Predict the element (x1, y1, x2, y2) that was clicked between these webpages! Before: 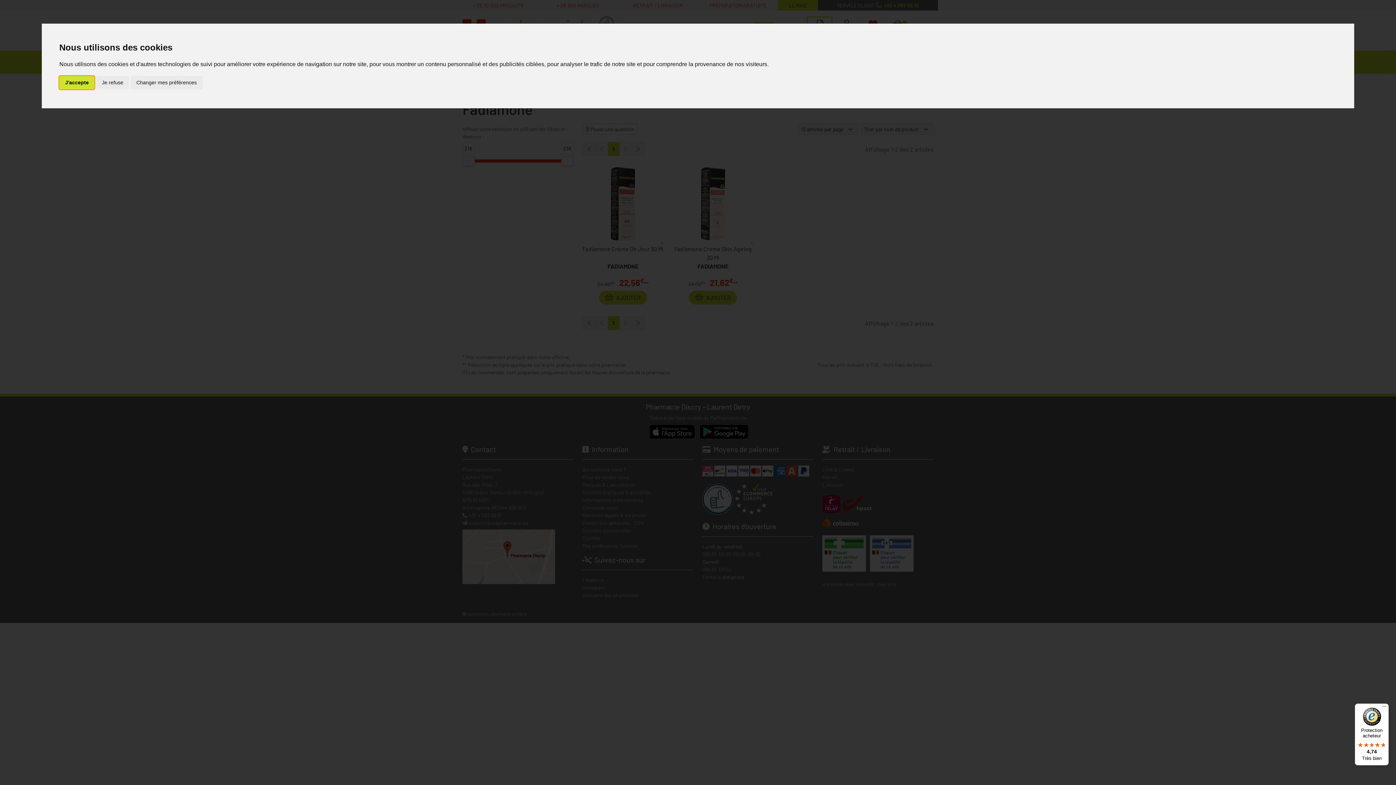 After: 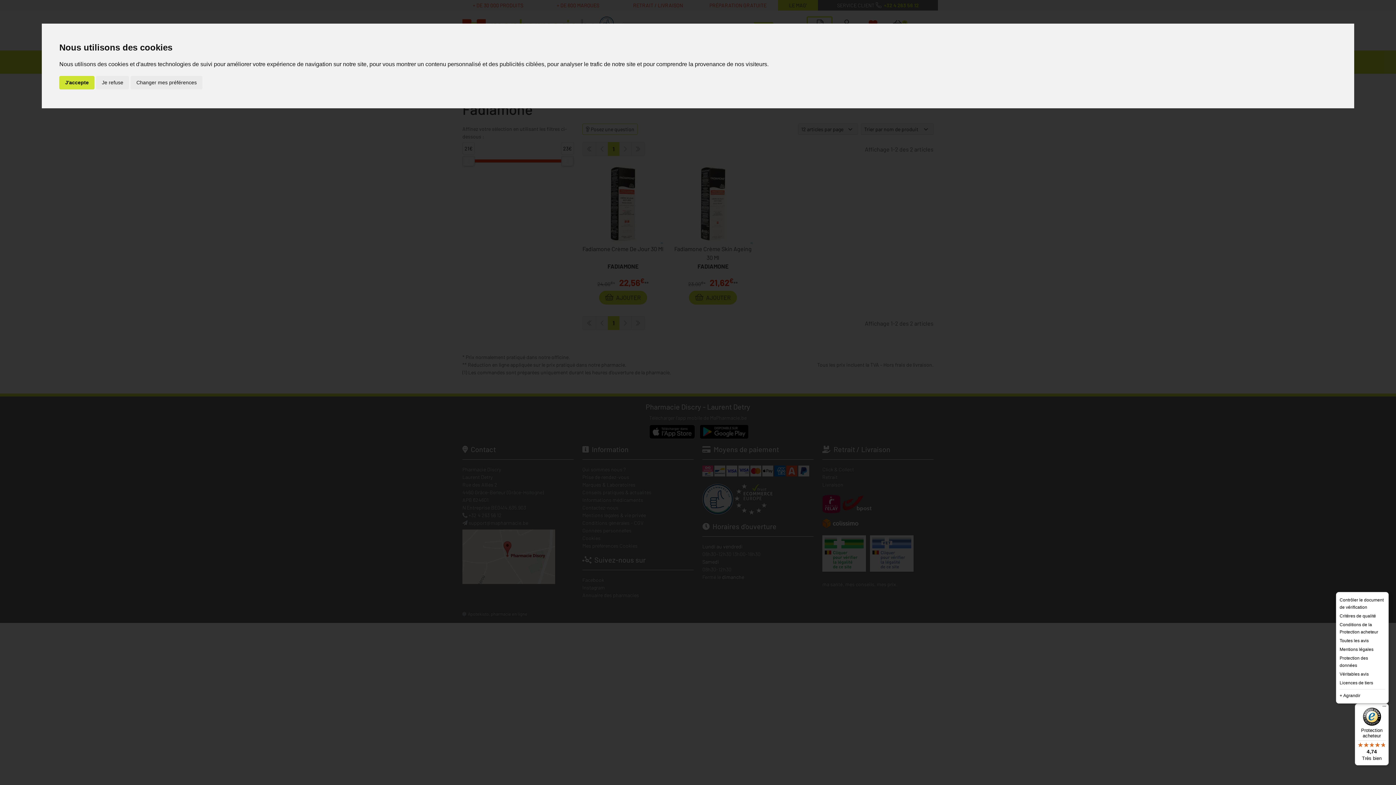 Action: label: Menu bbox: (1380, 704, 1389, 712)